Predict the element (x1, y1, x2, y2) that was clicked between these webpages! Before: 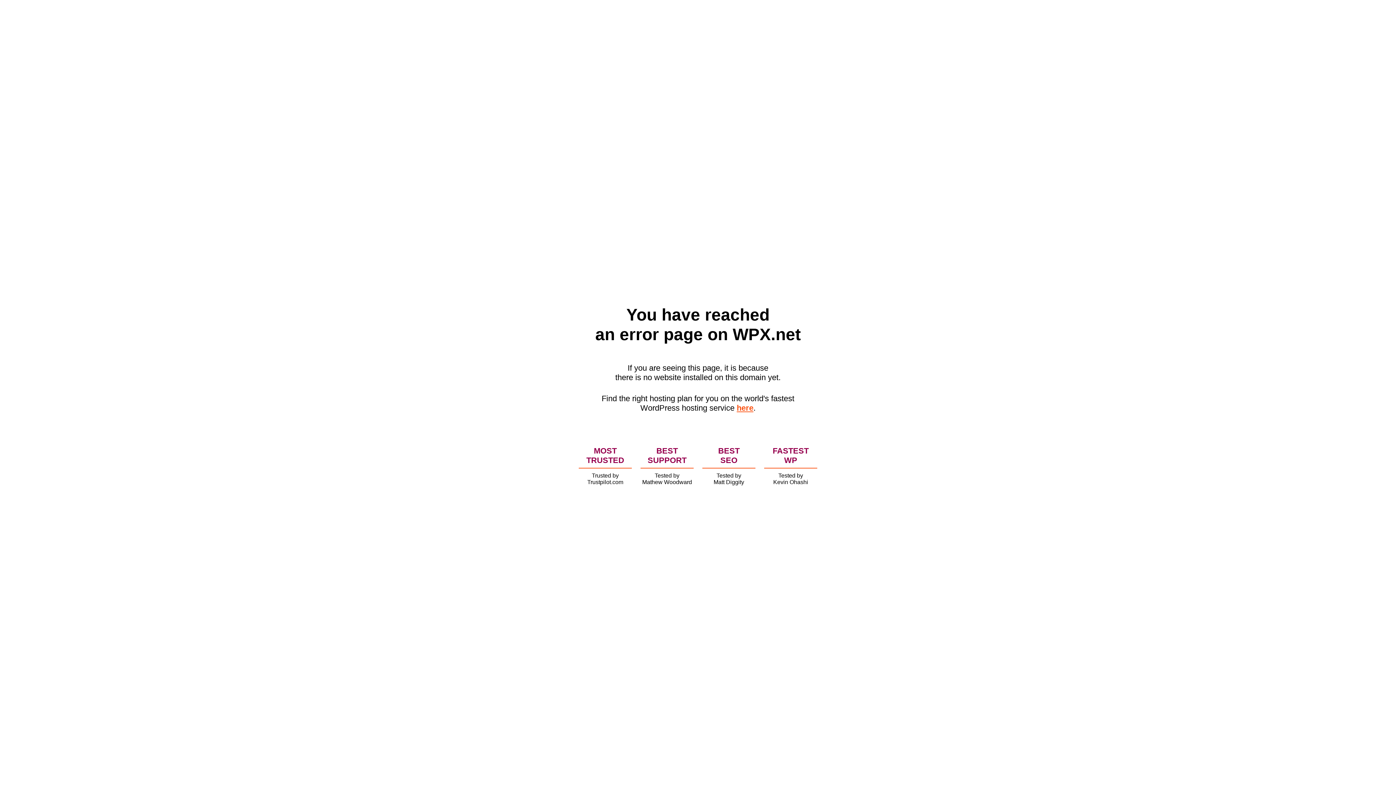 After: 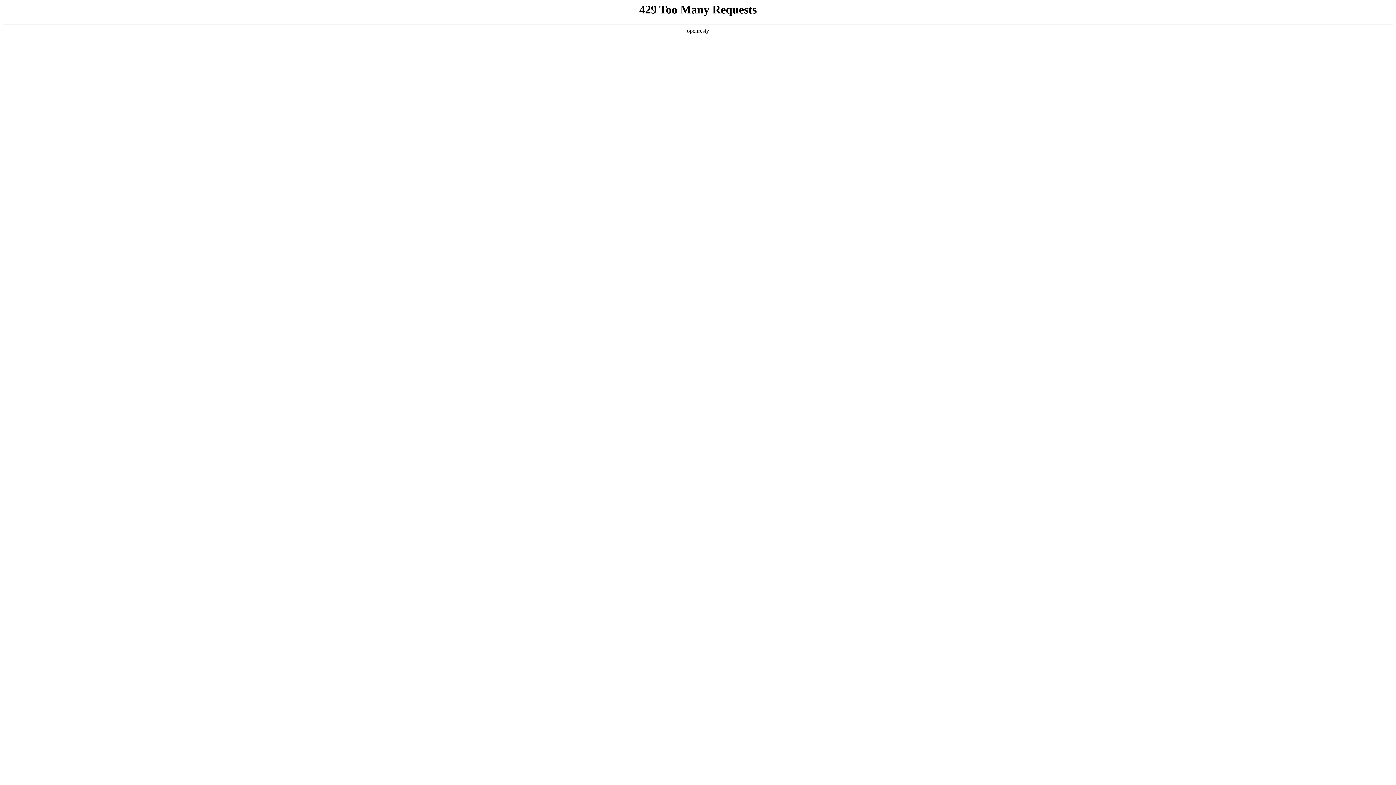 Action: label: here bbox: (736, 403, 753, 412)